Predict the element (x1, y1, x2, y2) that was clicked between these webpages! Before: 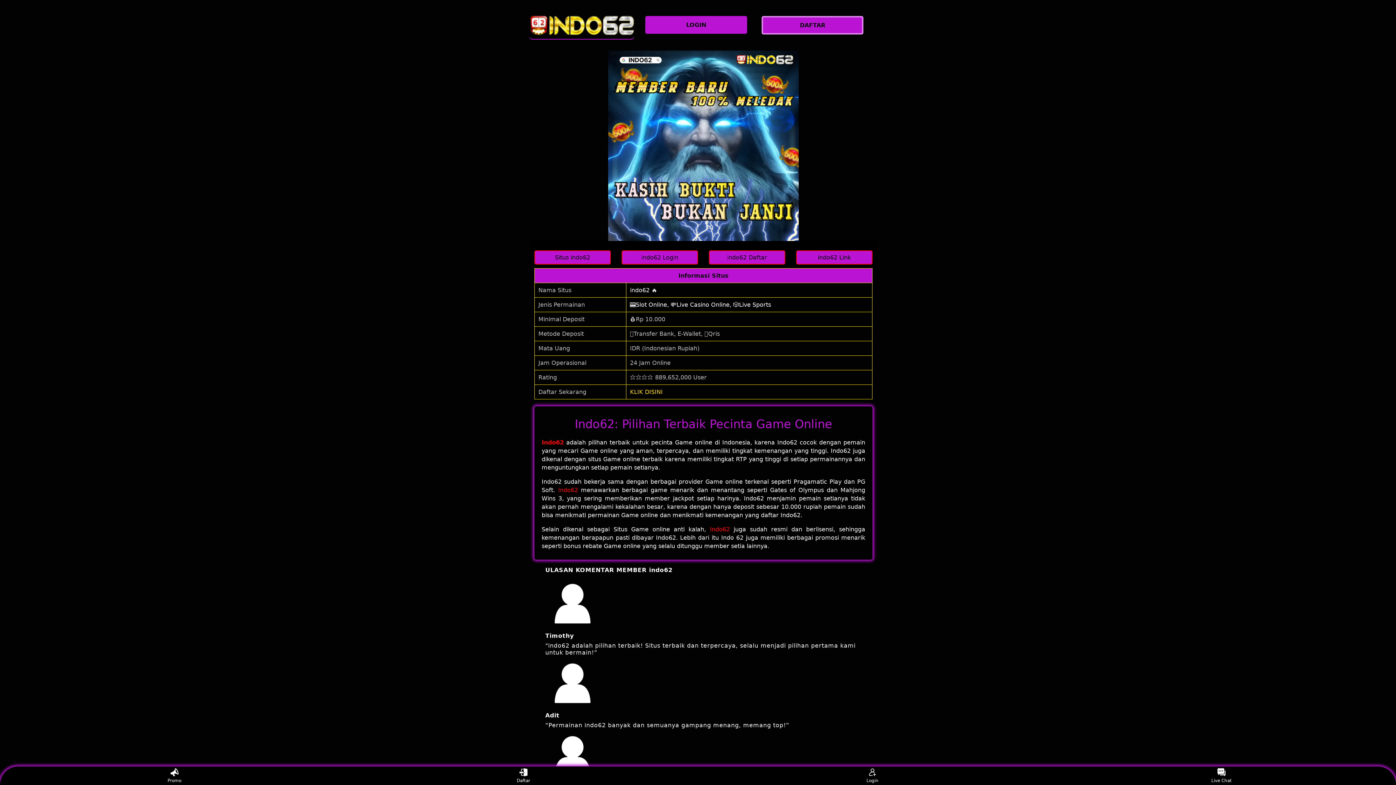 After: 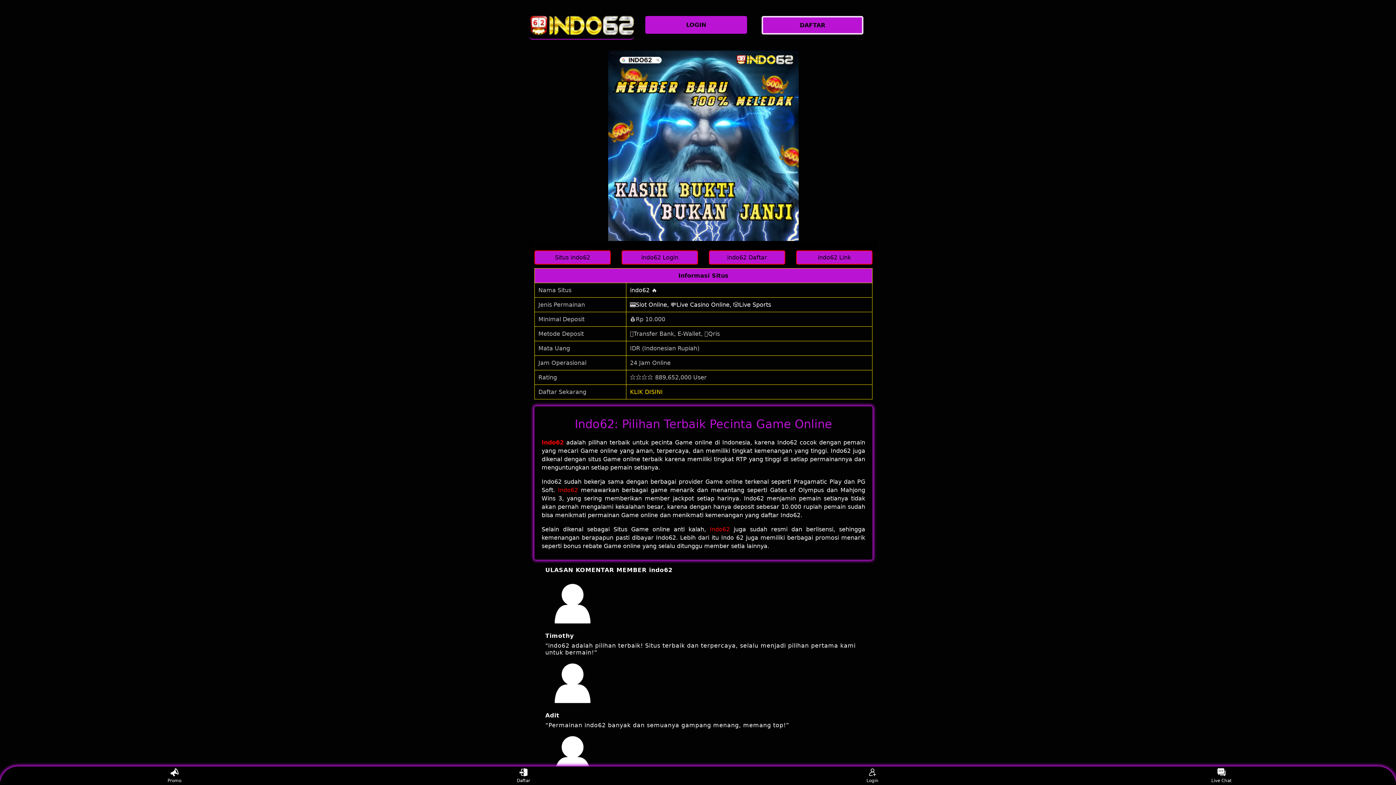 Action: bbox: (709, 250, 785, 264) label: indo62 Daftar